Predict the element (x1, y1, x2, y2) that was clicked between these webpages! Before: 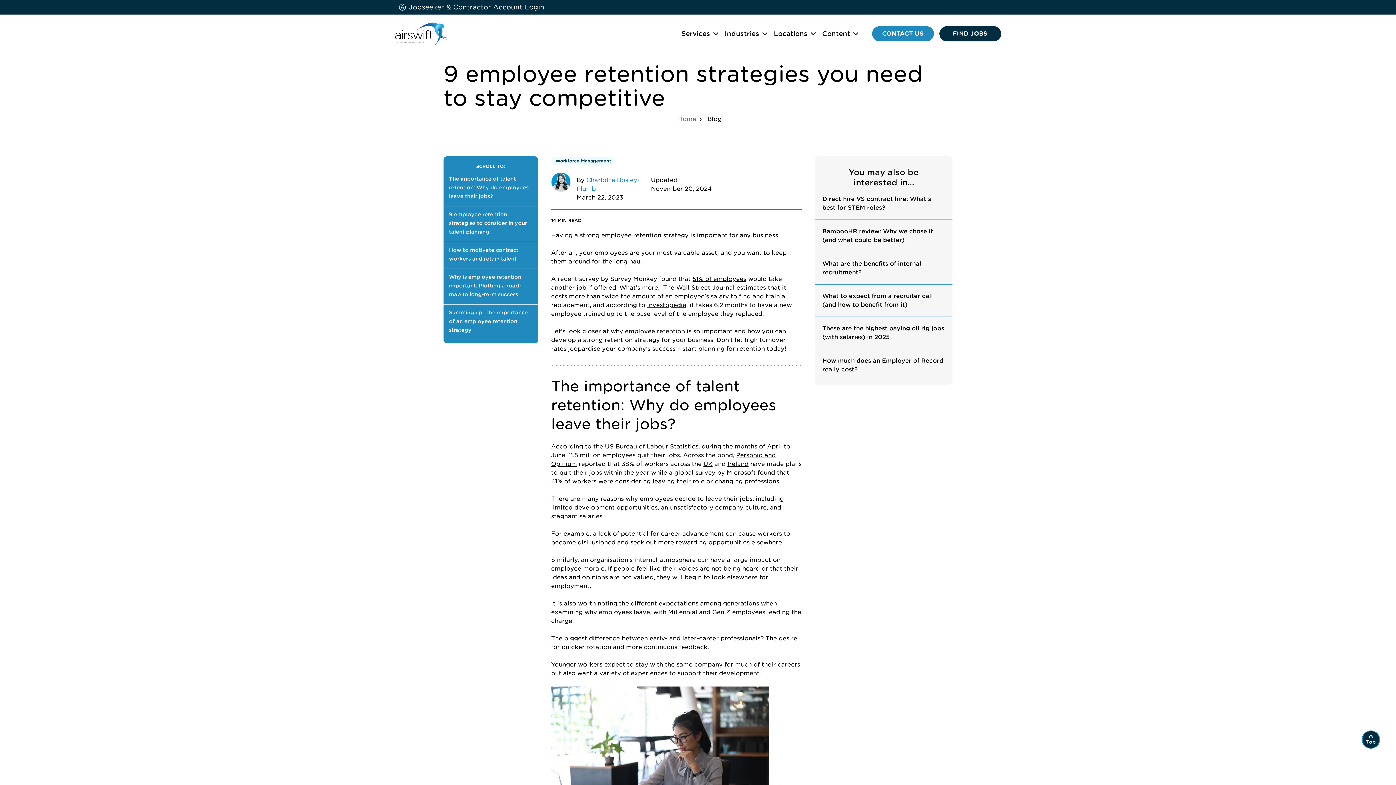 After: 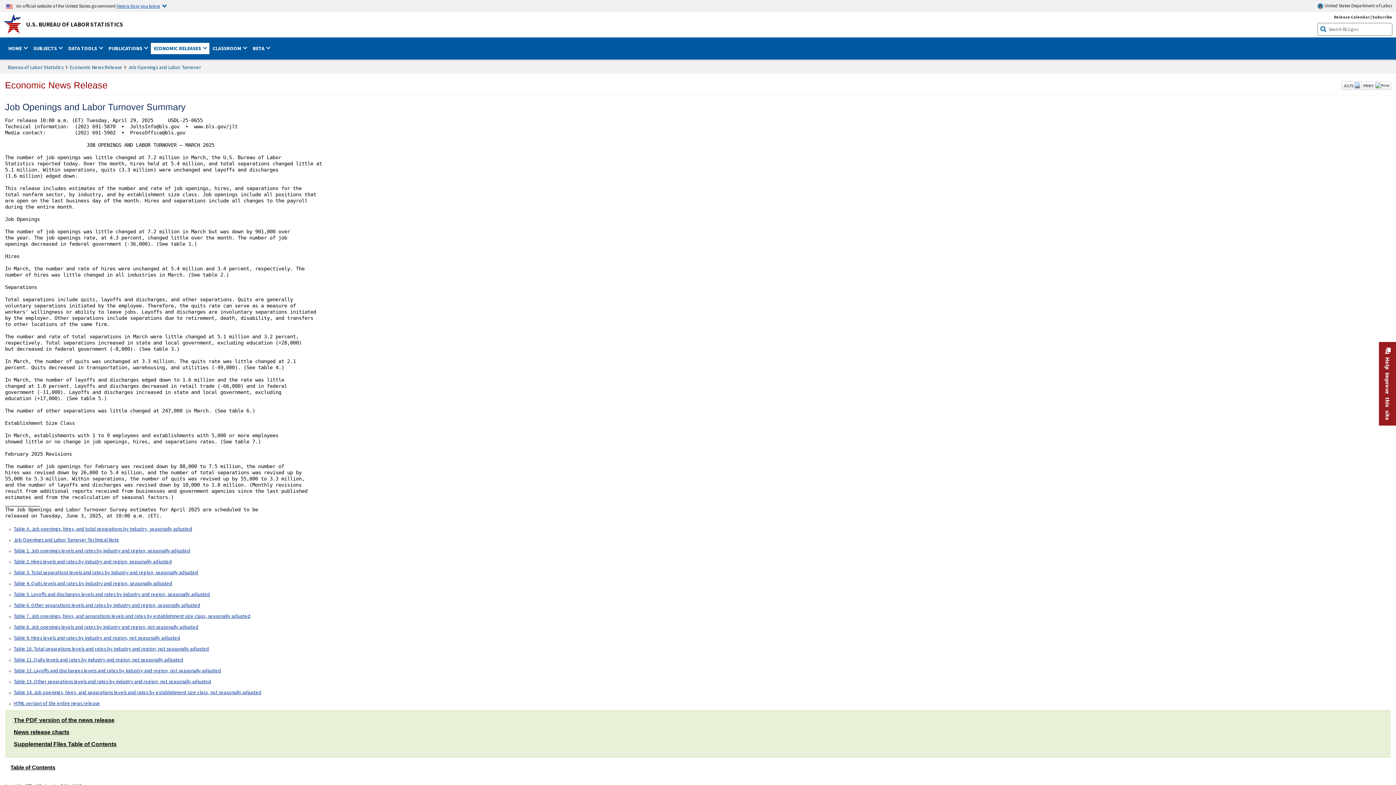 Action: label: US Bureau of Labour Statistics bbox: (605, 443, 698, 450)